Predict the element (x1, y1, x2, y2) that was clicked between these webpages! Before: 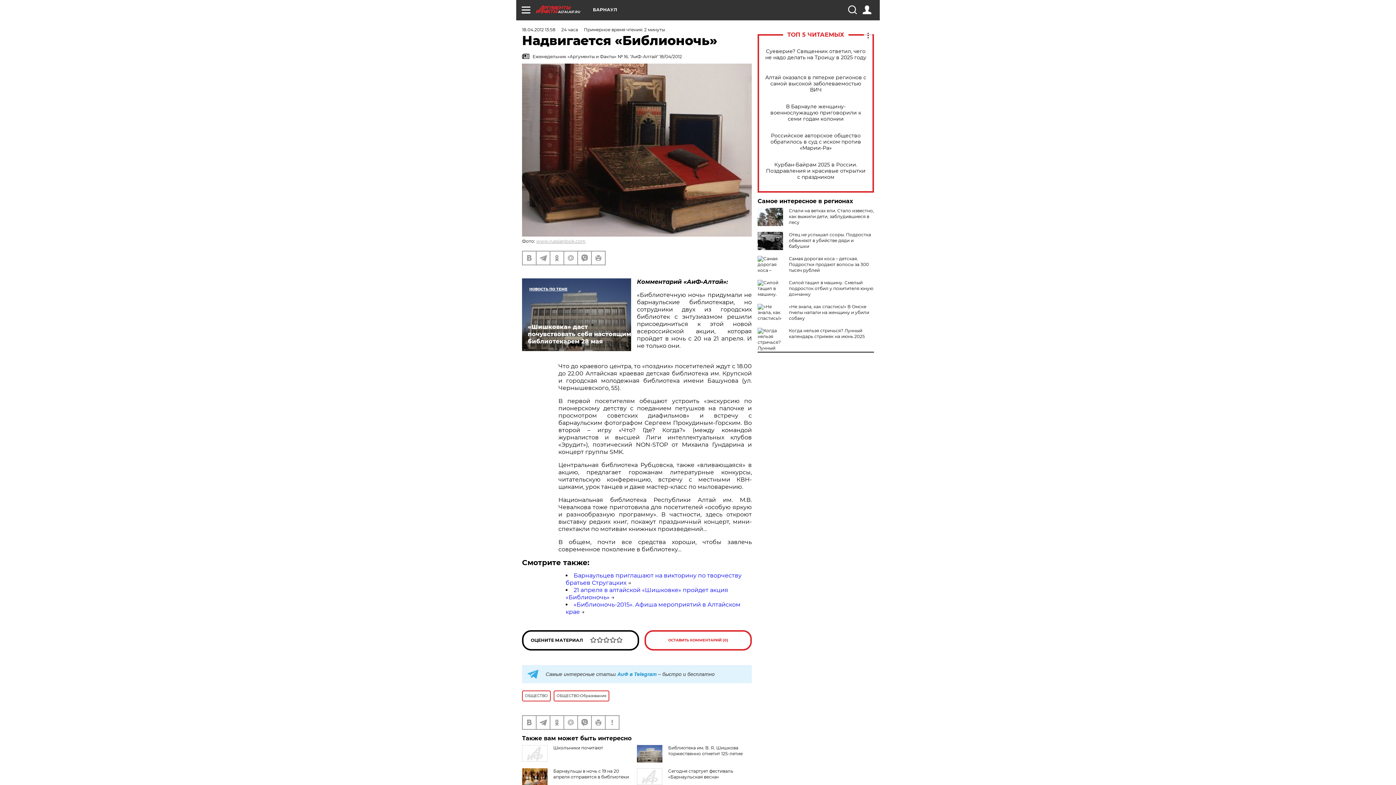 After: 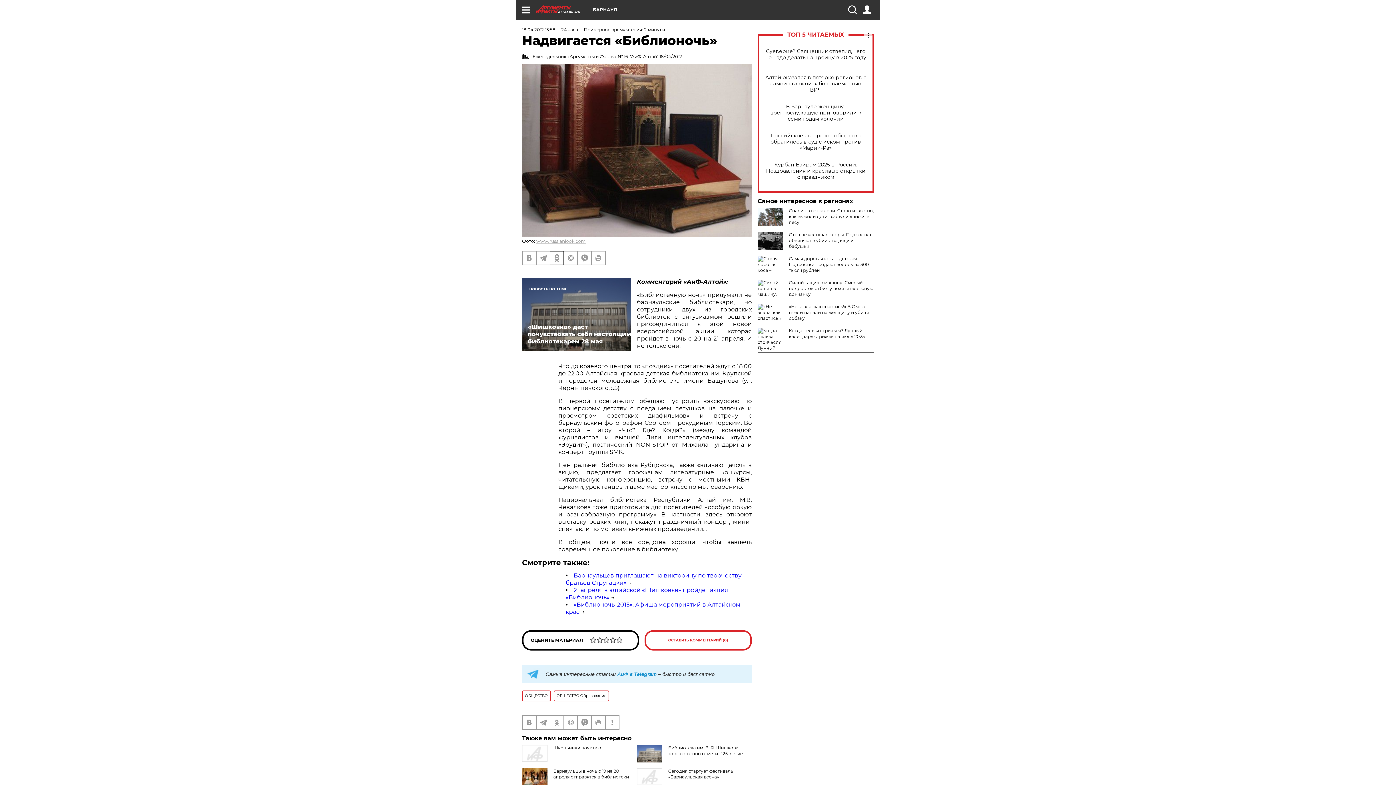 Action: bbox: (550, 251, 563, 264)